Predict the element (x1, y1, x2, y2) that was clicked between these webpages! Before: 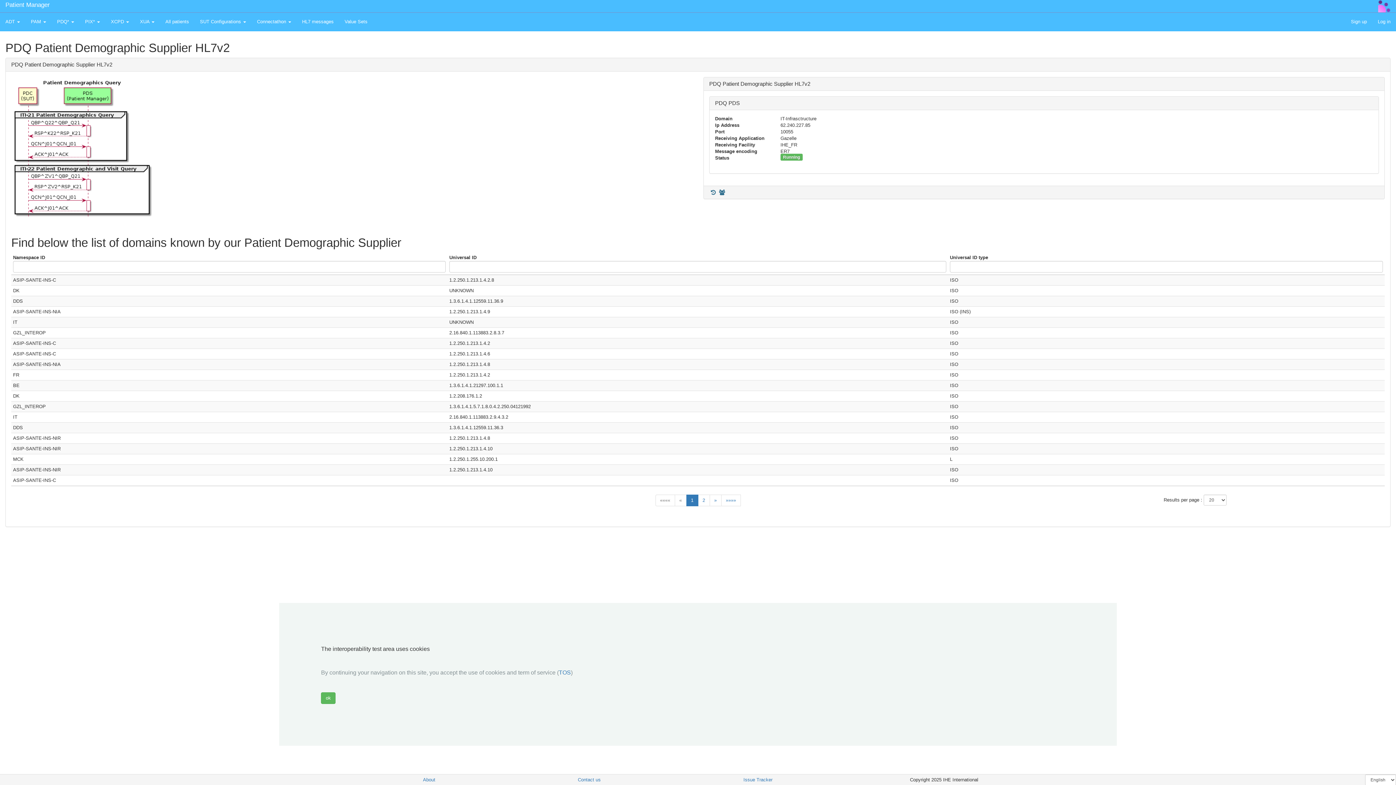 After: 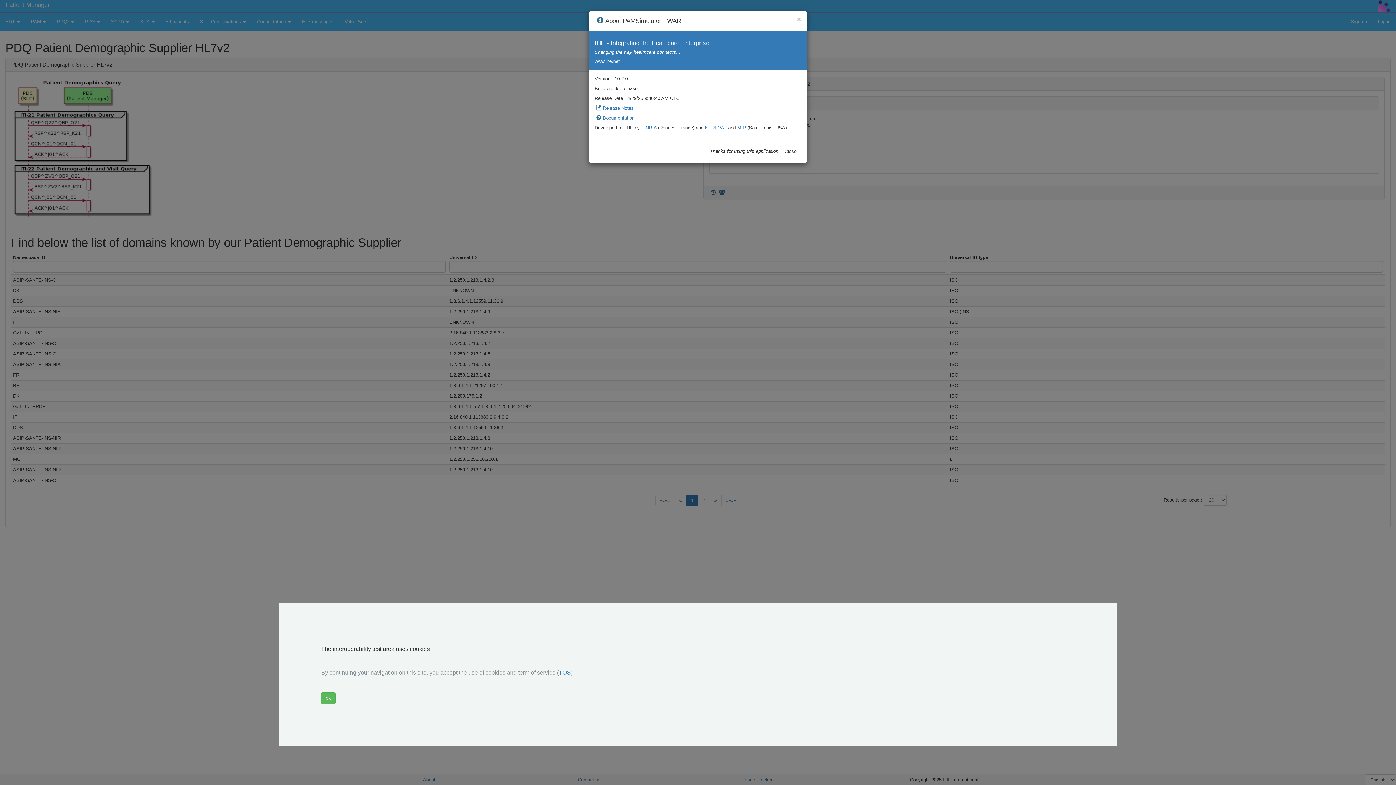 Action: bbox: (351, 774, 506, 785) label: About